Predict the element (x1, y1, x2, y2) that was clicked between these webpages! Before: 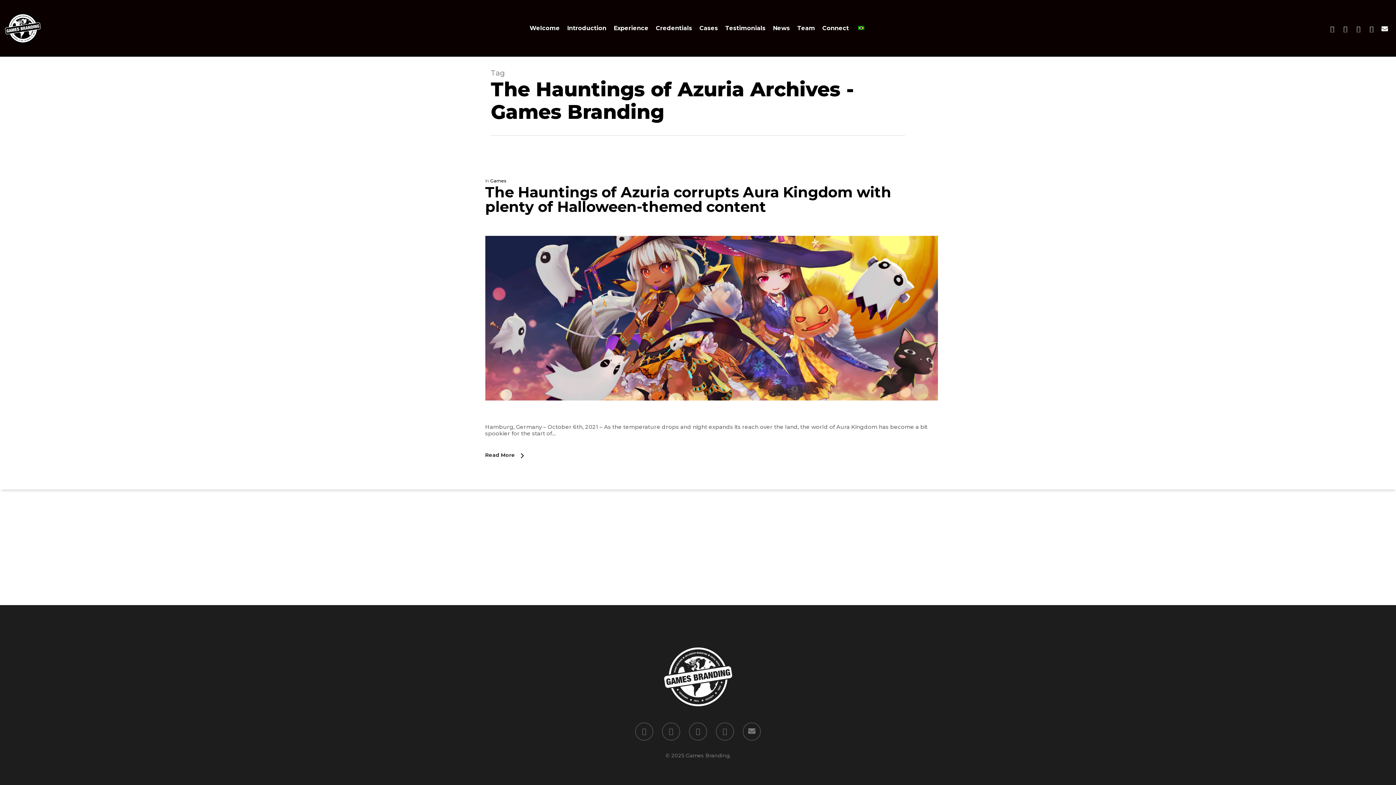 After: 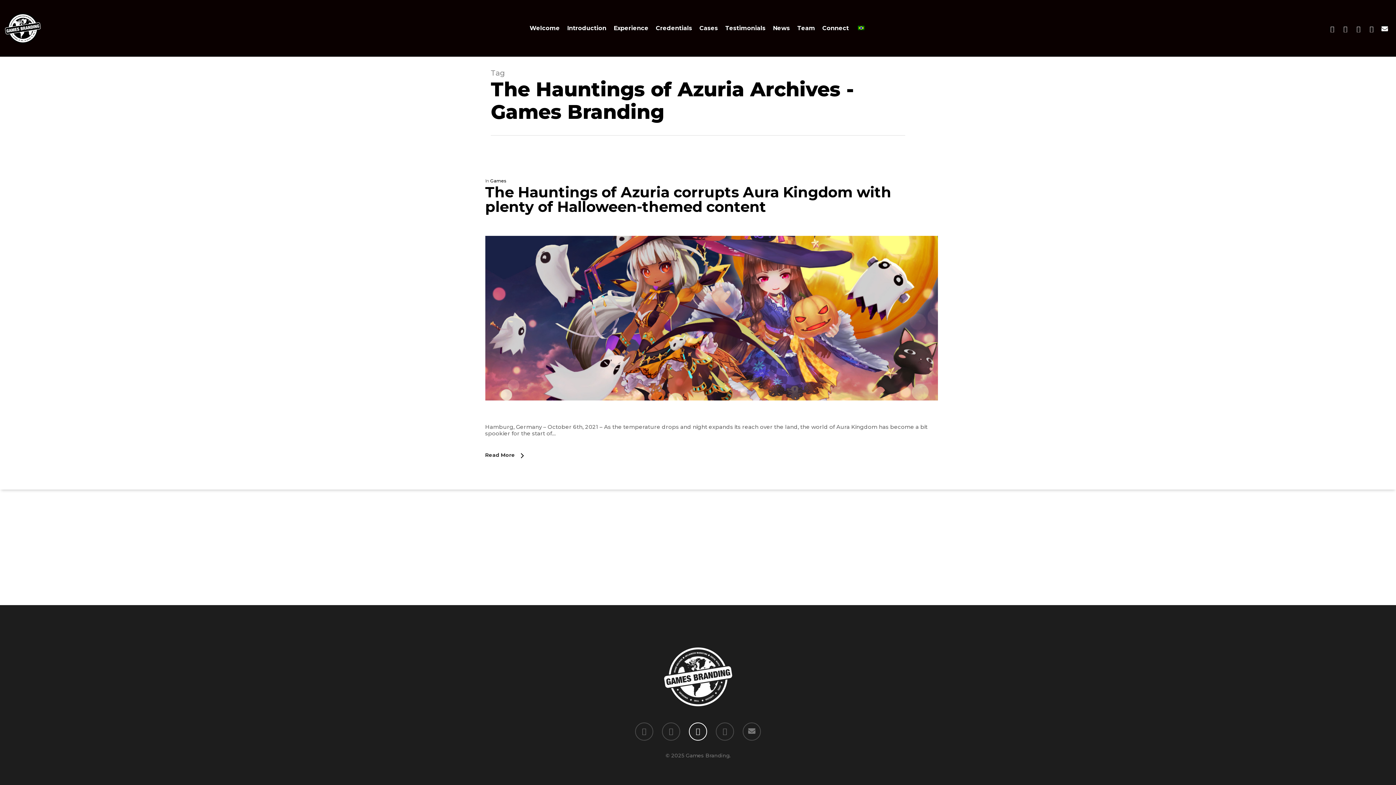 Action: bbox: (689, 723, 707, 741)